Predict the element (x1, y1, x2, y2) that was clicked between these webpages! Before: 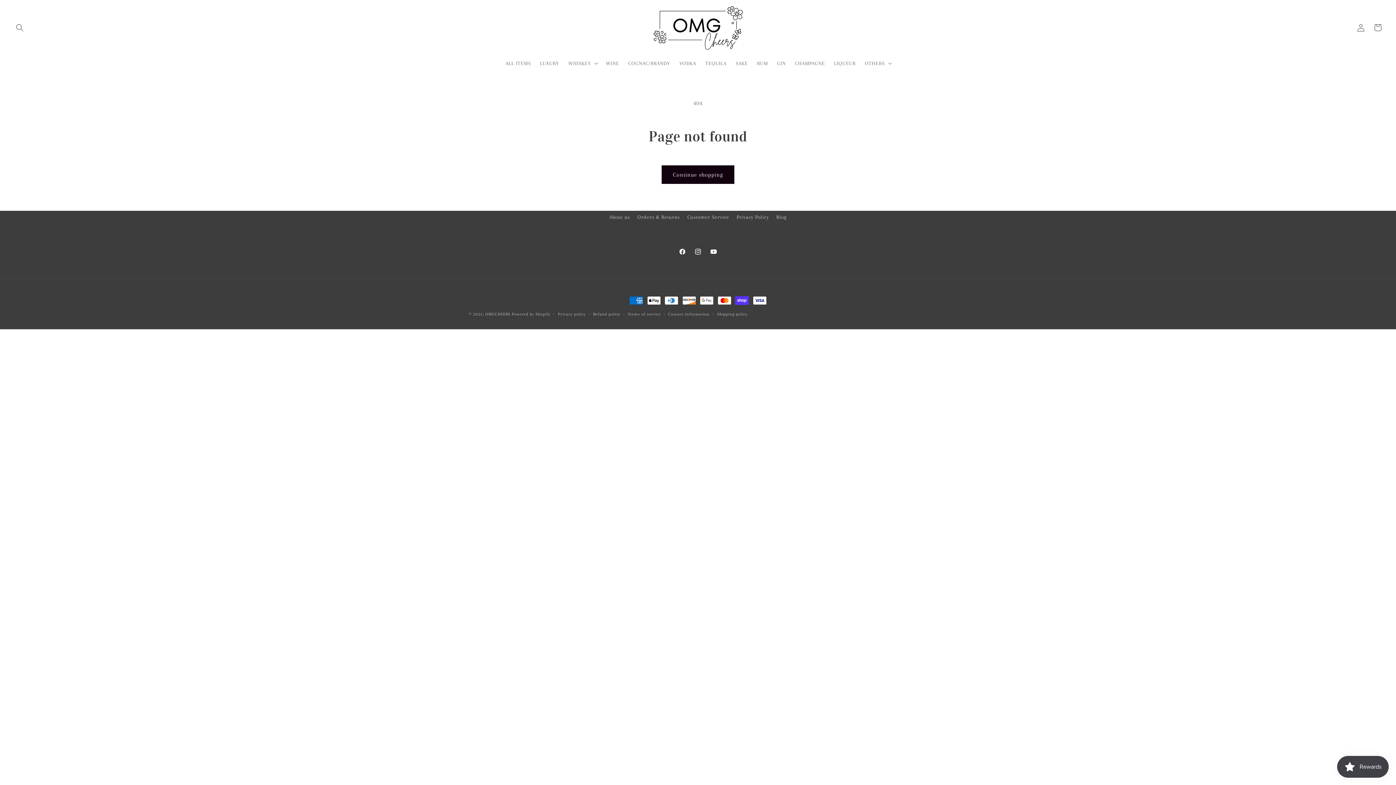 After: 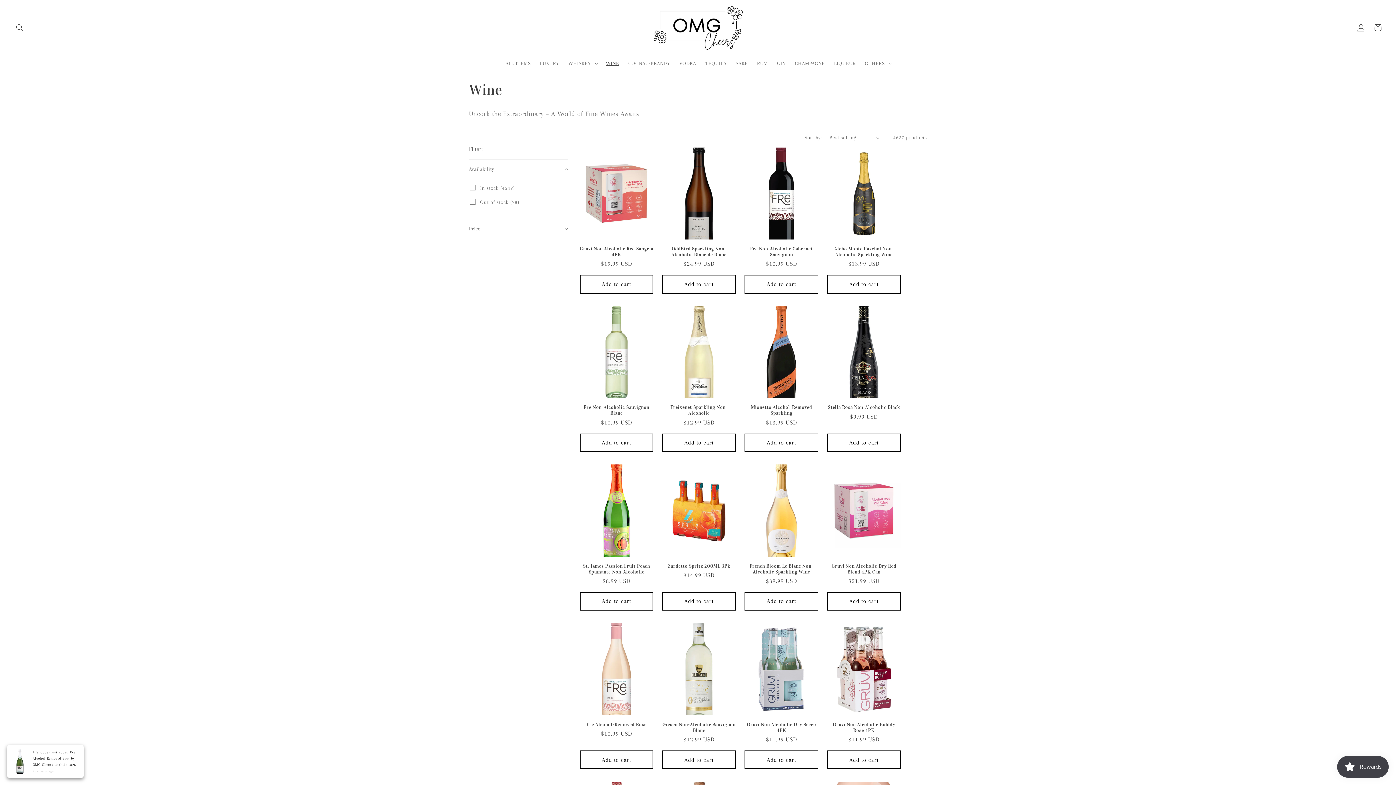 Action: bbox: (601, 55, 623, 71) label: WINE